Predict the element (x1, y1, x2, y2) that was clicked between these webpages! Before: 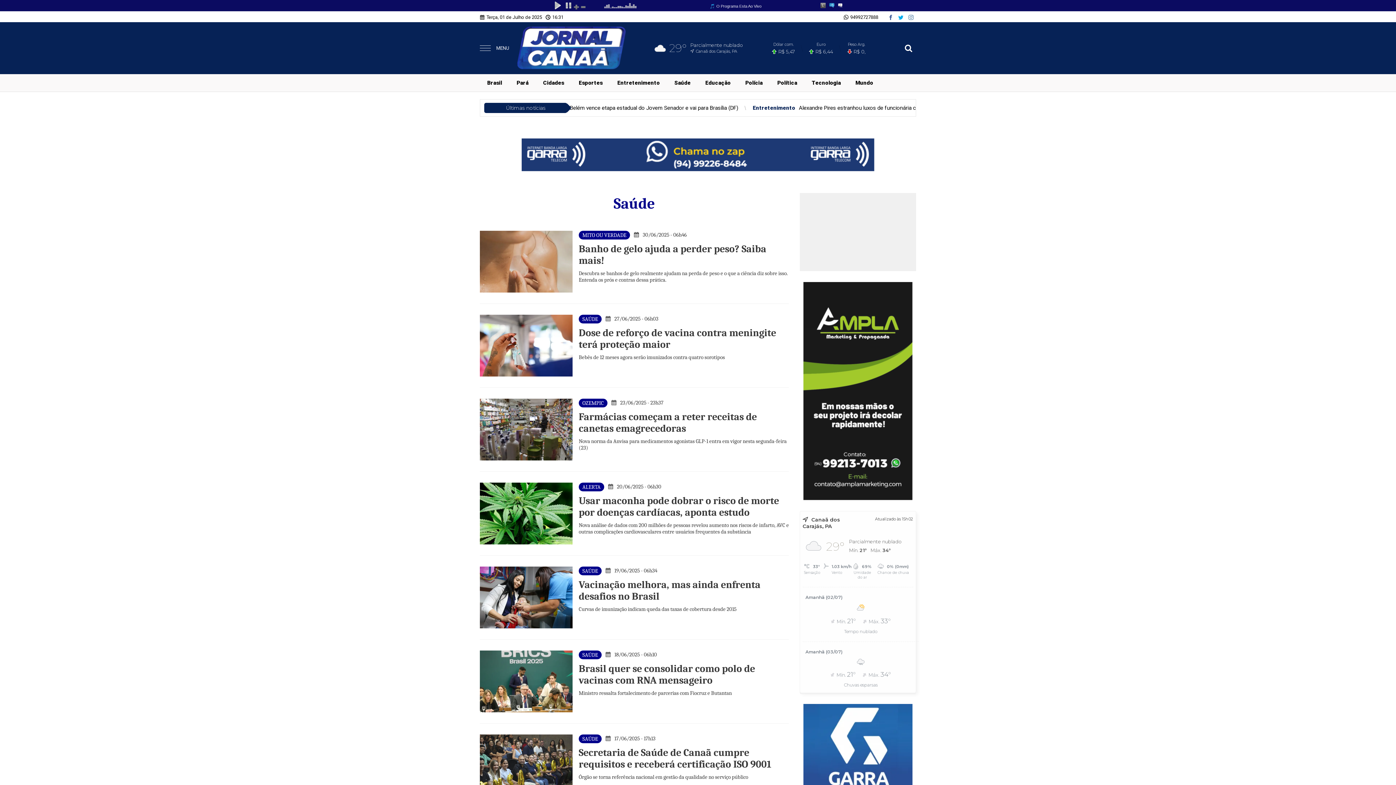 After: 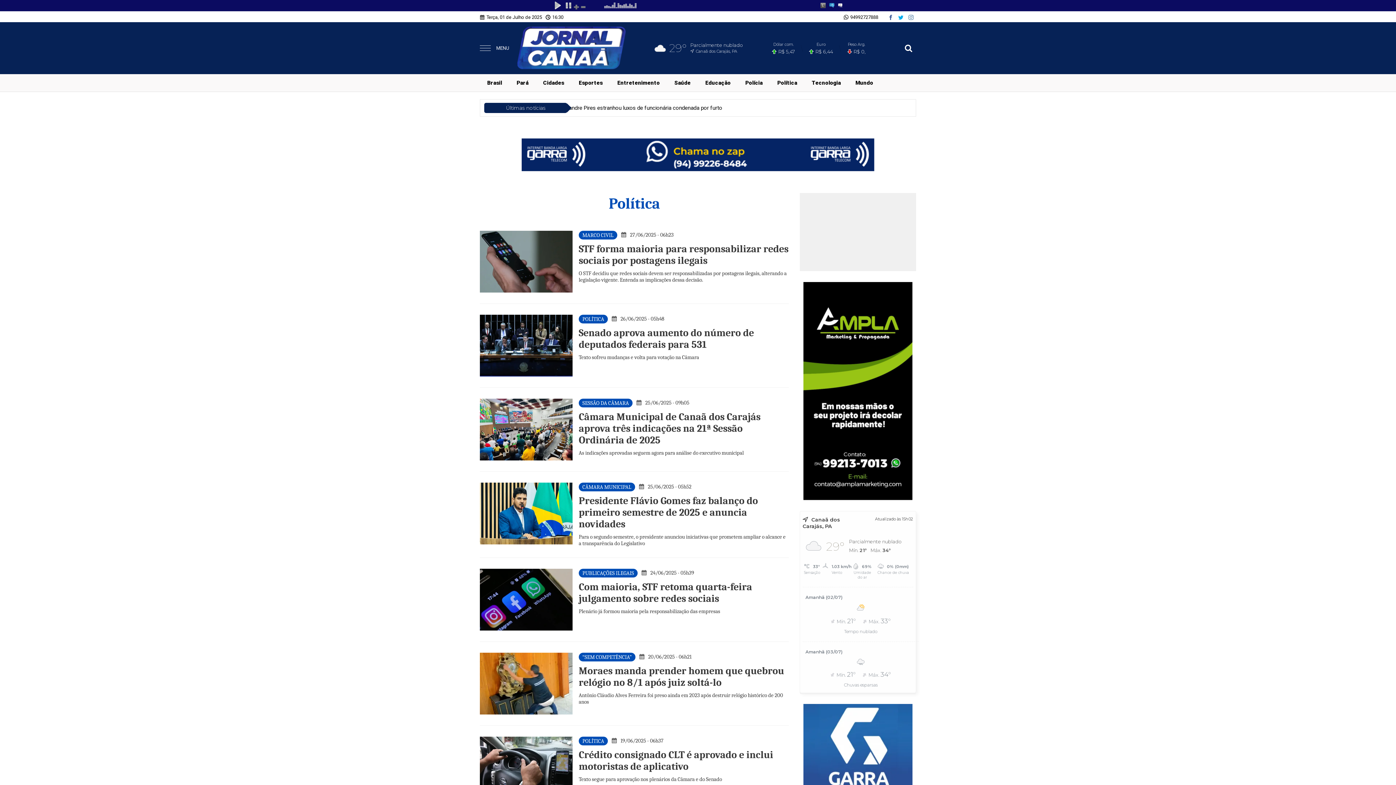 Action: label: Política bbox: (770, 74, 804, 91)